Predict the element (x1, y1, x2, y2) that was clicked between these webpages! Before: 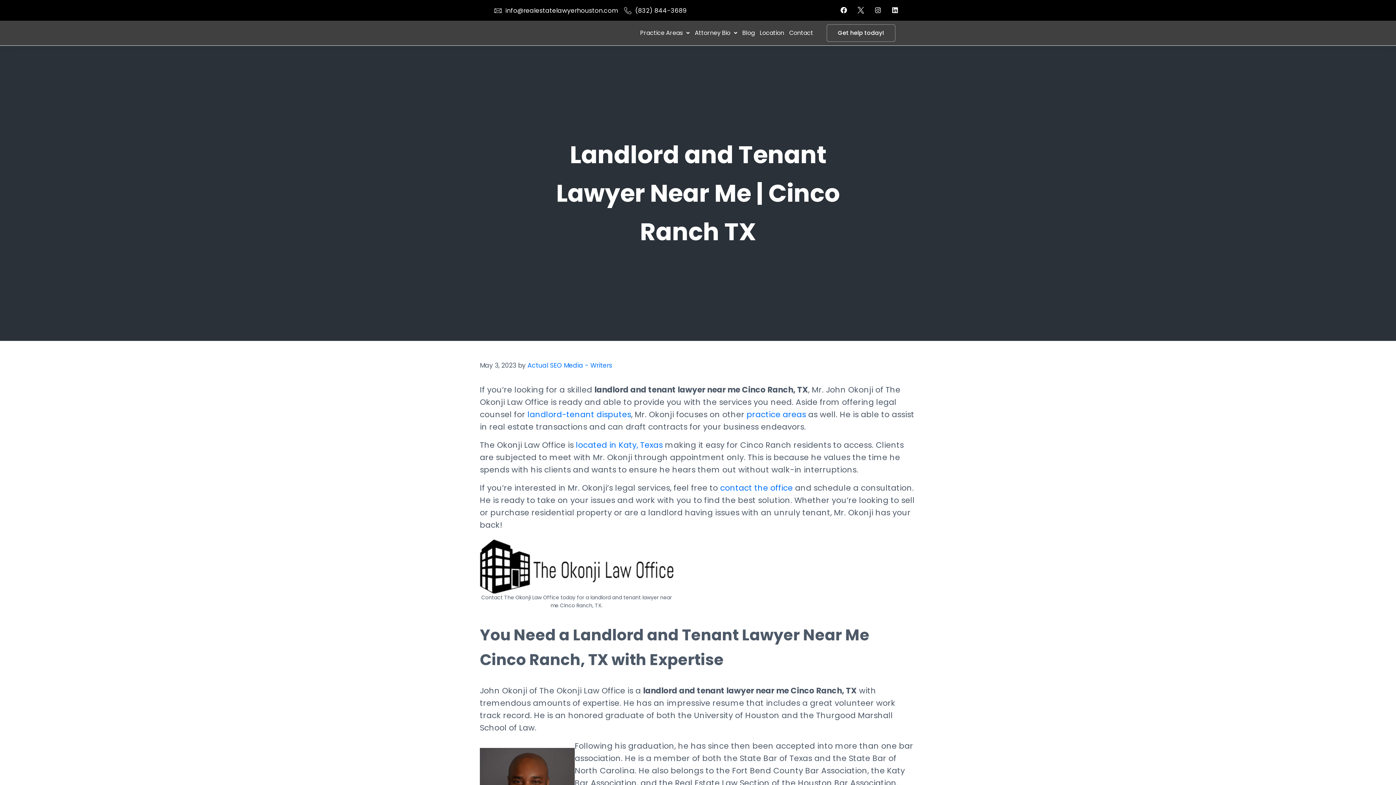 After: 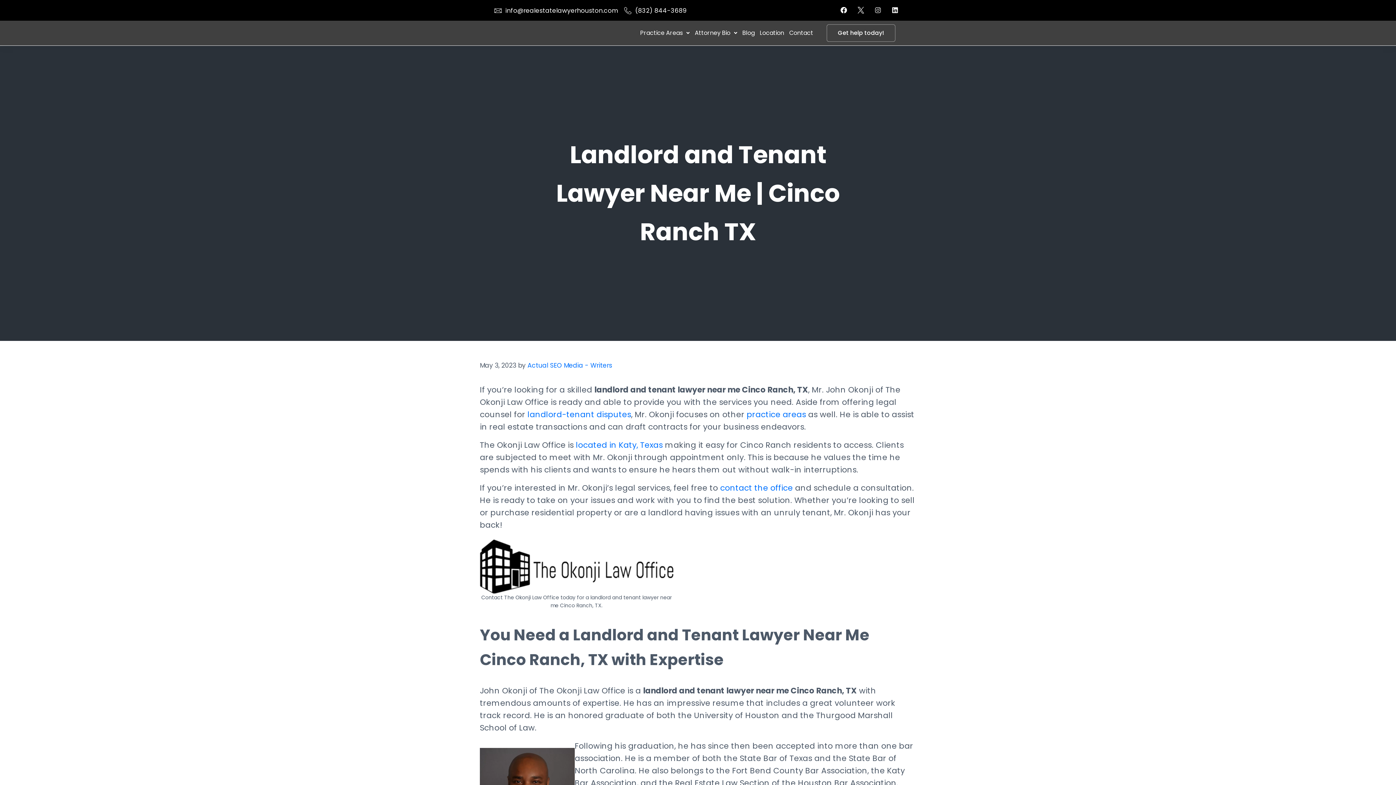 Action: bbox: (871, 3, 884, 16) label: Instagram